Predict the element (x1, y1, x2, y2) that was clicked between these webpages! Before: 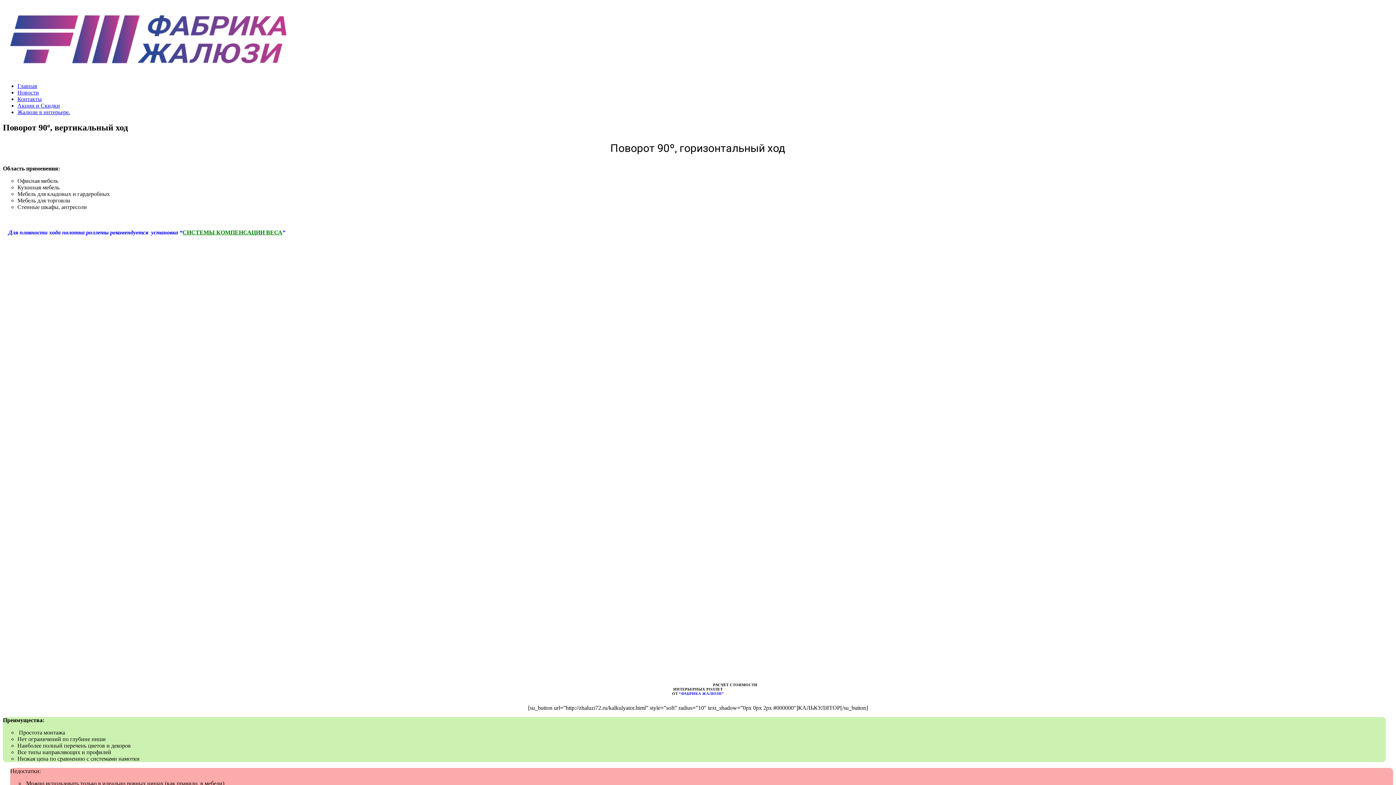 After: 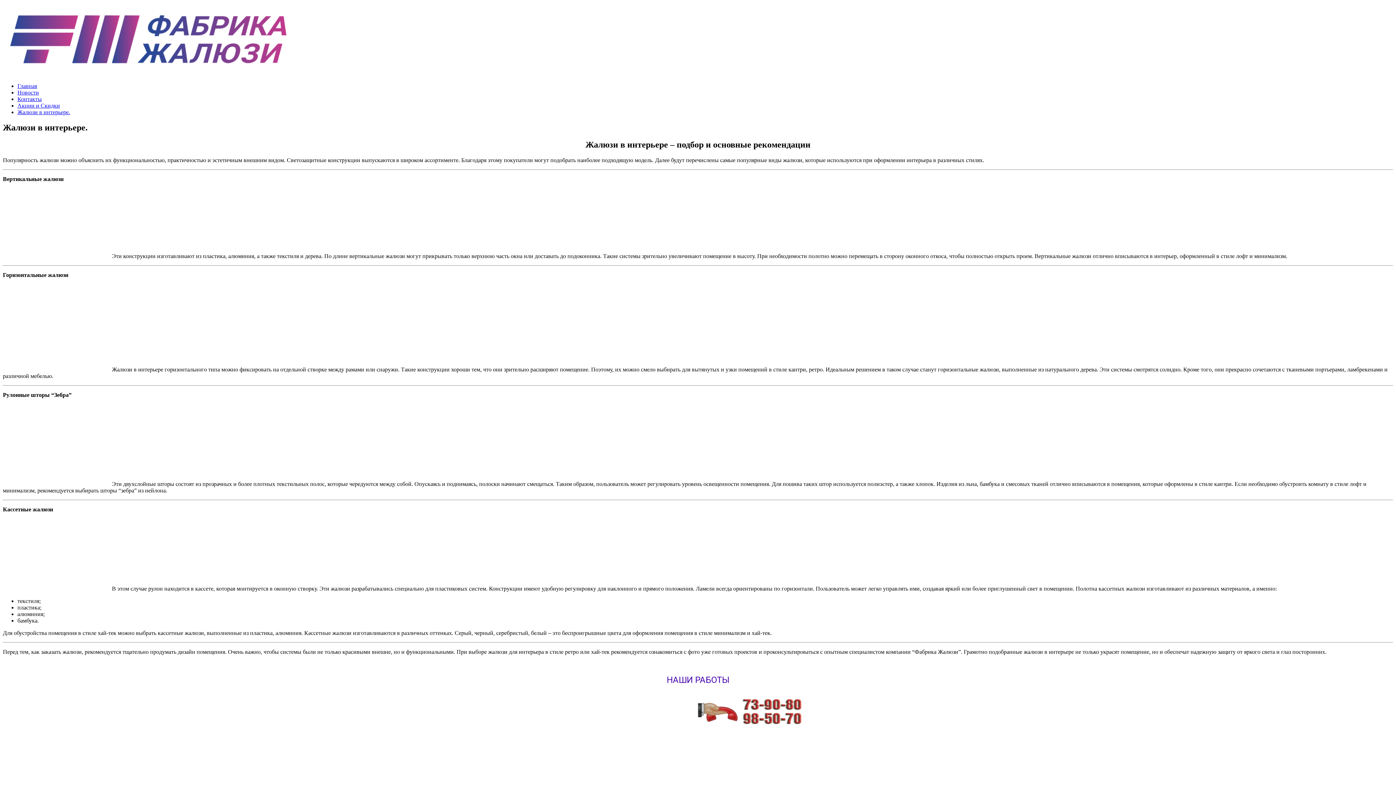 Action: bbox: (17, 109, 70, 115) label: Жалюзи в интерьере.